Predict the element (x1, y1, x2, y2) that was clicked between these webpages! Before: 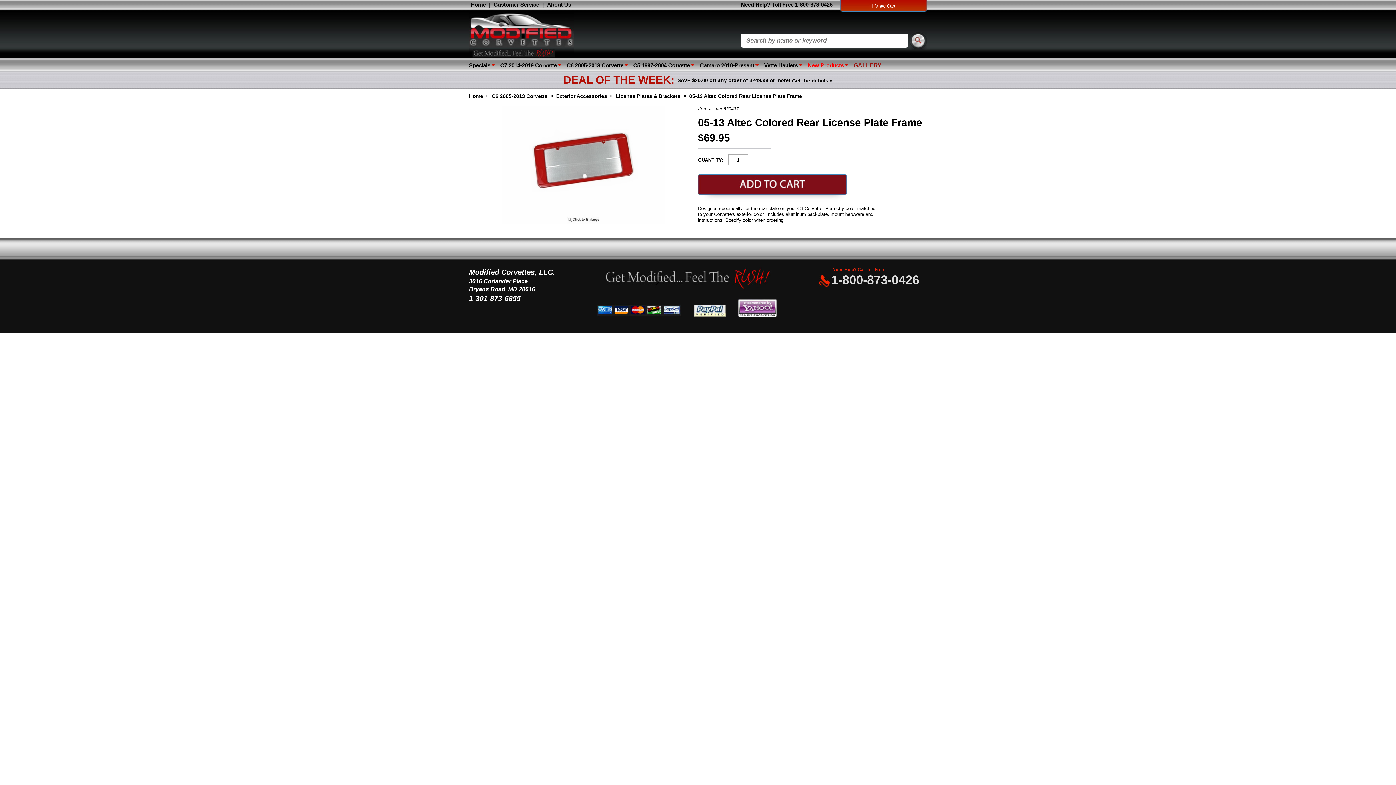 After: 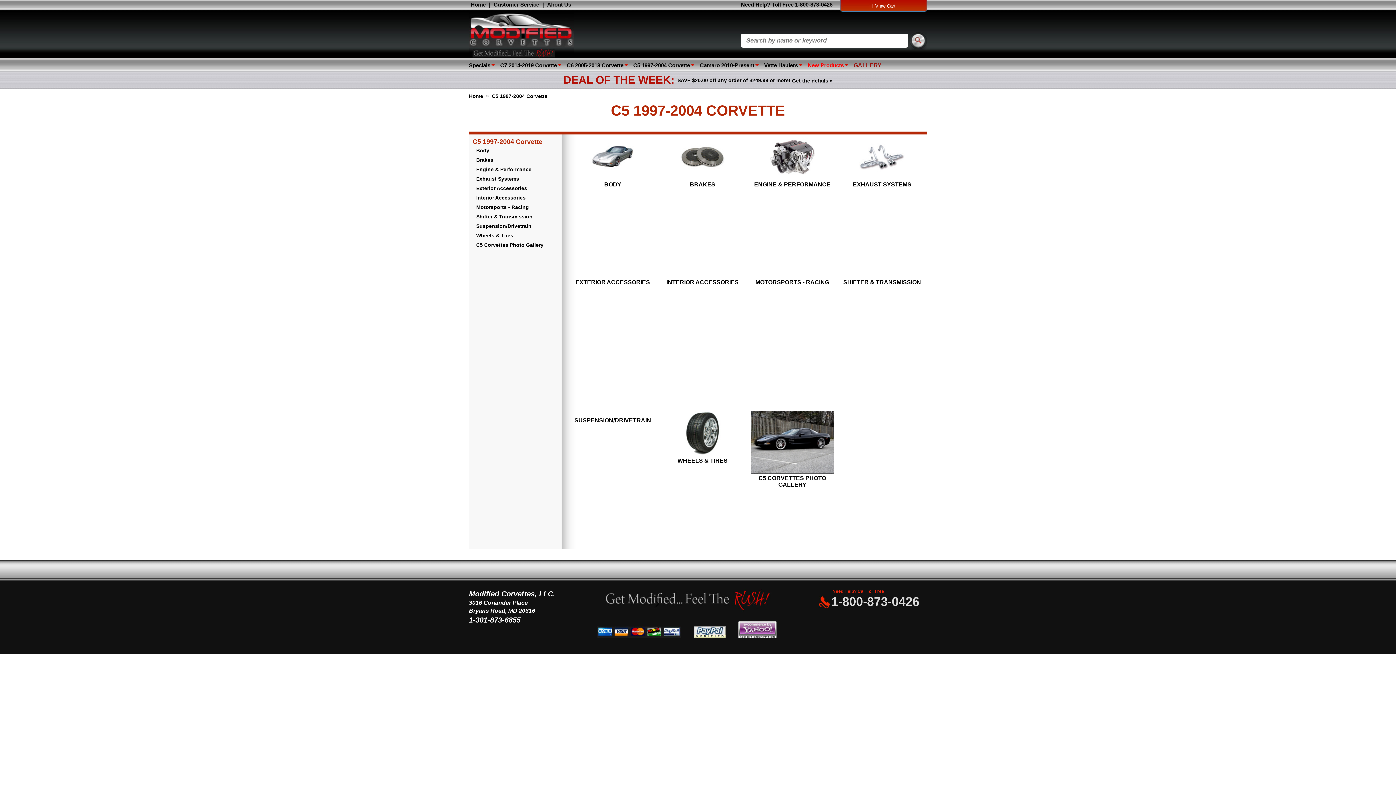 Action: label: C5 1997-2004 Corvette bbox: (633, 60, 694, 70)